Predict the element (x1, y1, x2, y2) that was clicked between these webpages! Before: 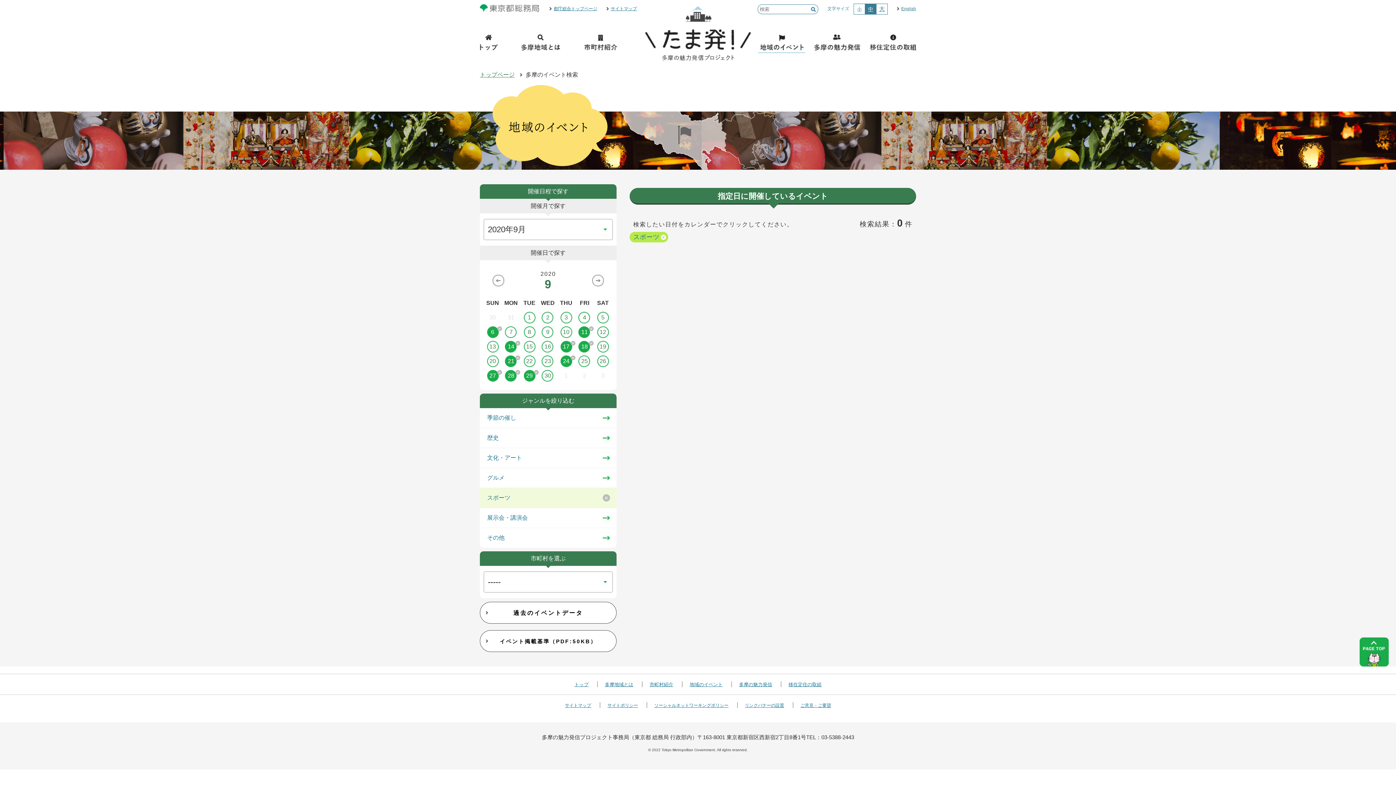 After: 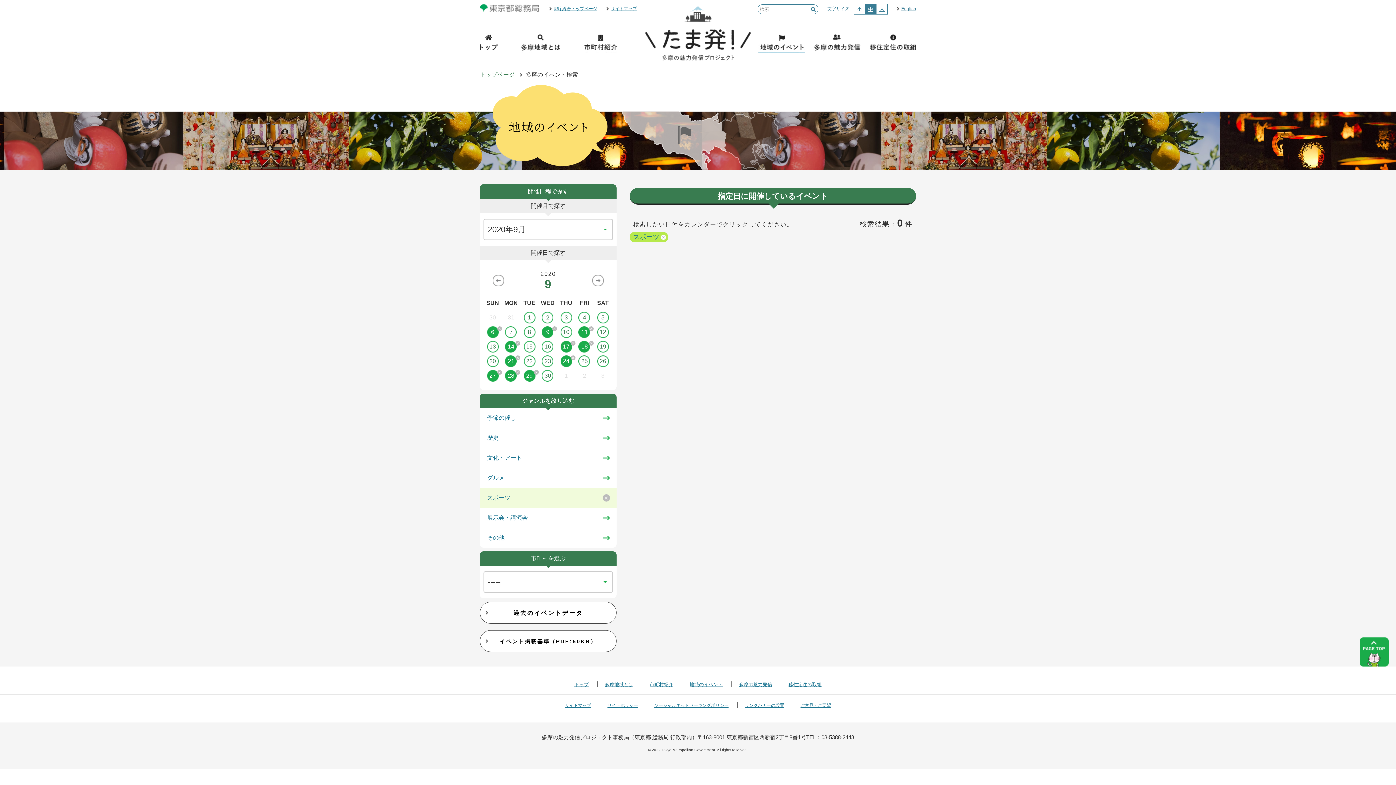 Action: label: 9 bbox: (538, 326, 557, 338)